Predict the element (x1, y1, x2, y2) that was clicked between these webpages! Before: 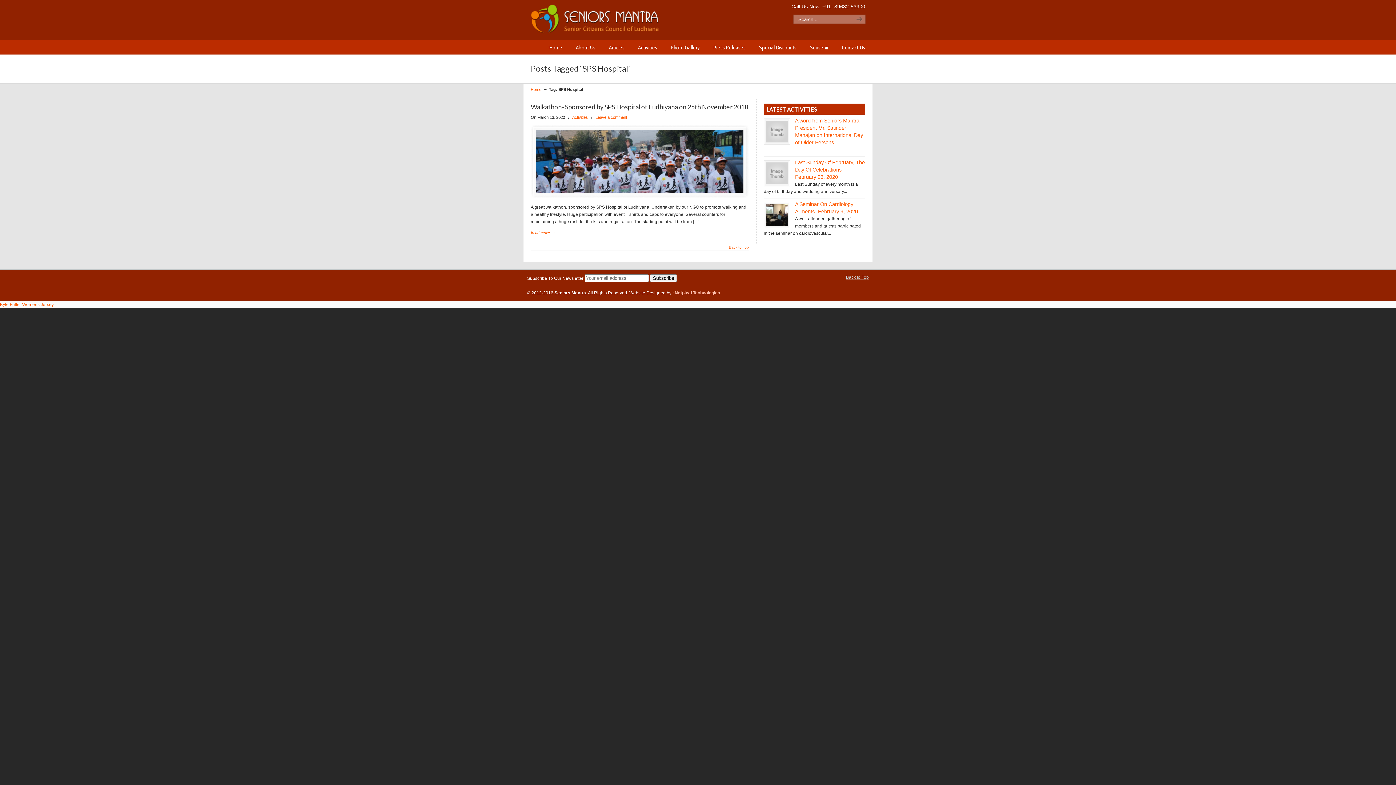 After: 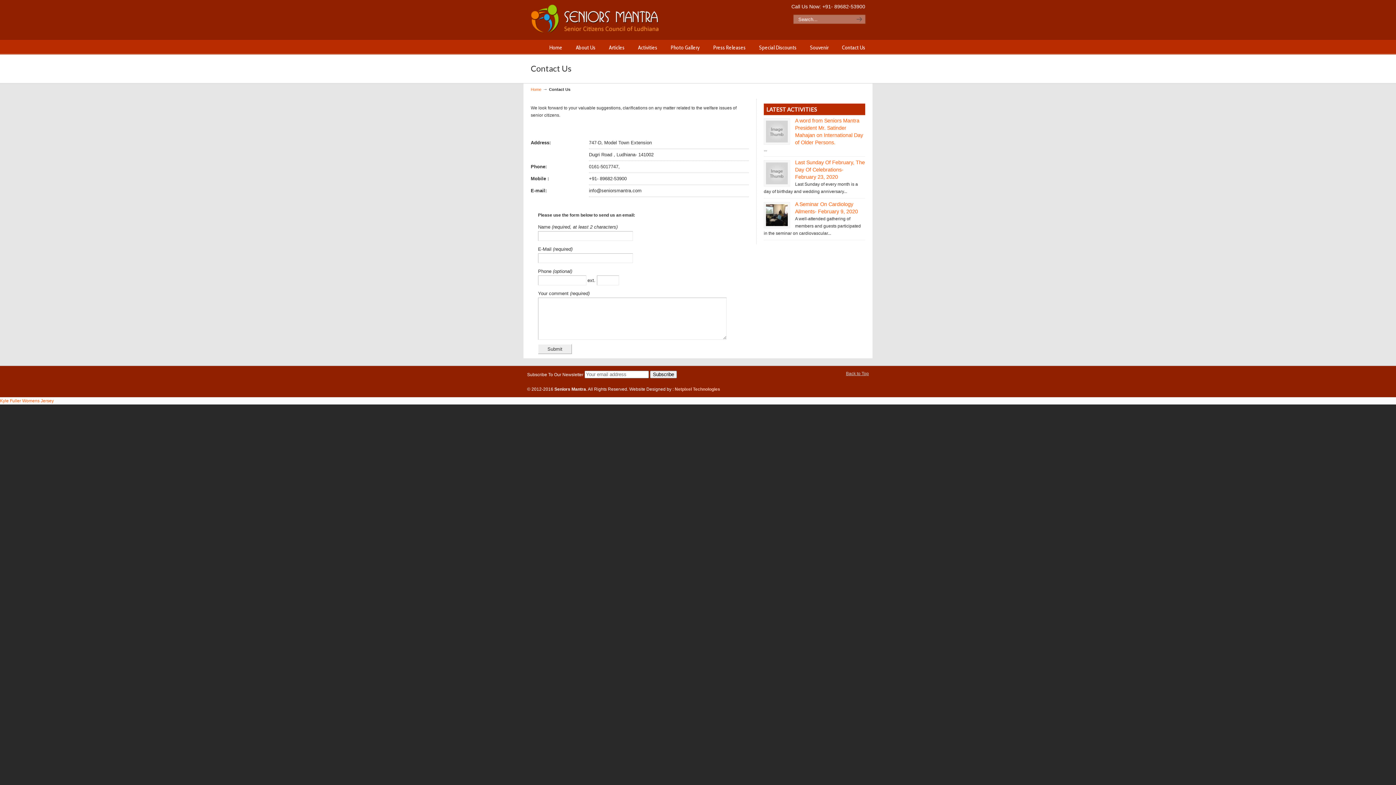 Action: label: Contact Us bbox: (834, 40, 872, 55)